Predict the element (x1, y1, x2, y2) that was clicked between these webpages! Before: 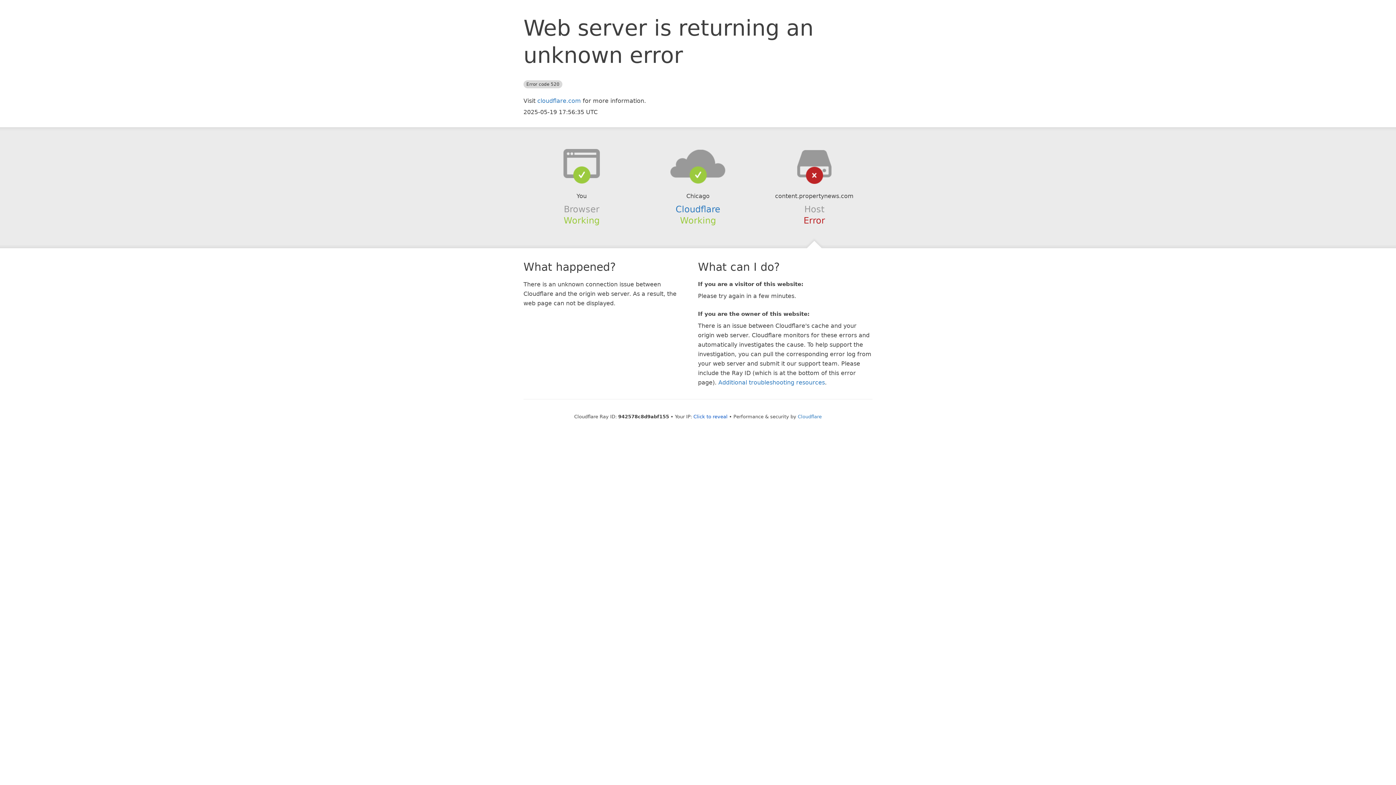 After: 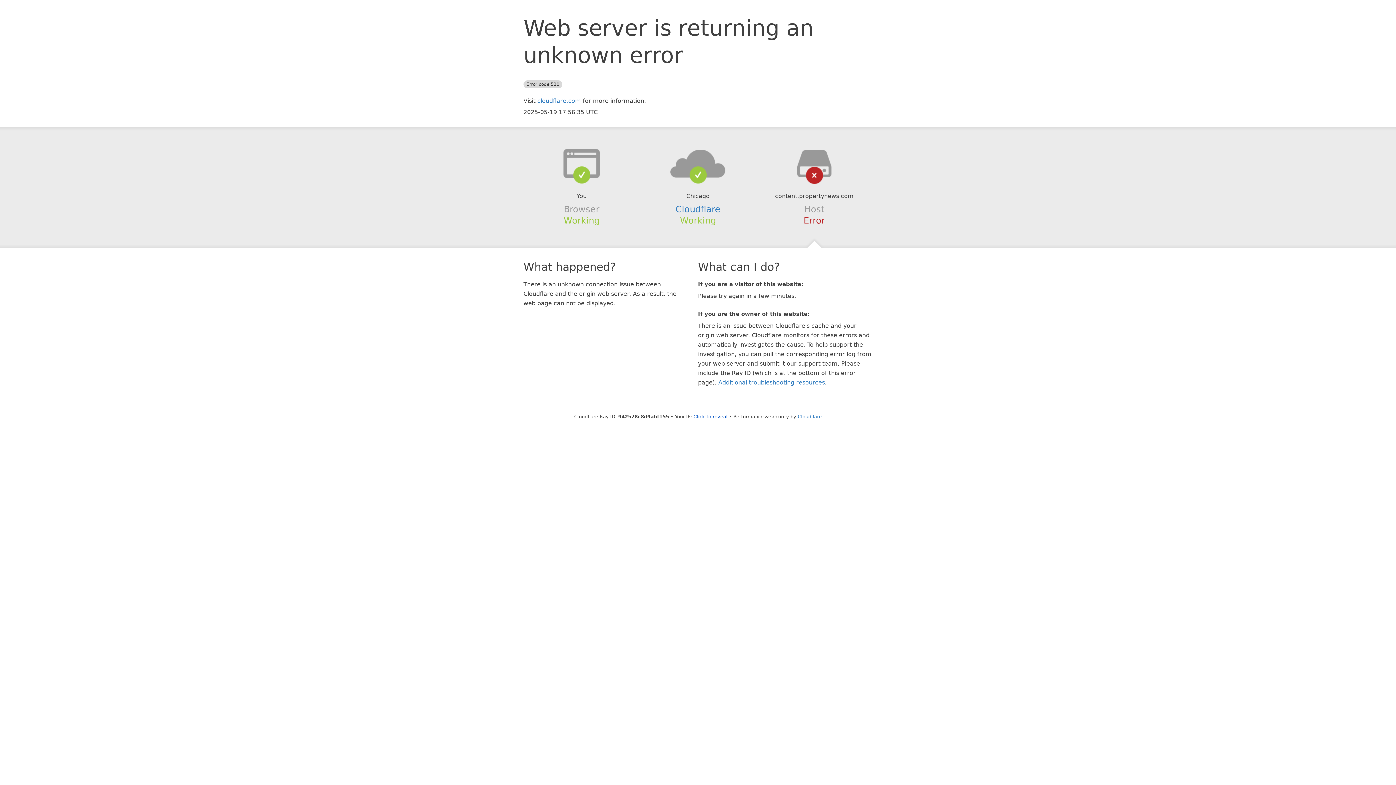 Action: bbox: (639, 148, 756, 178)